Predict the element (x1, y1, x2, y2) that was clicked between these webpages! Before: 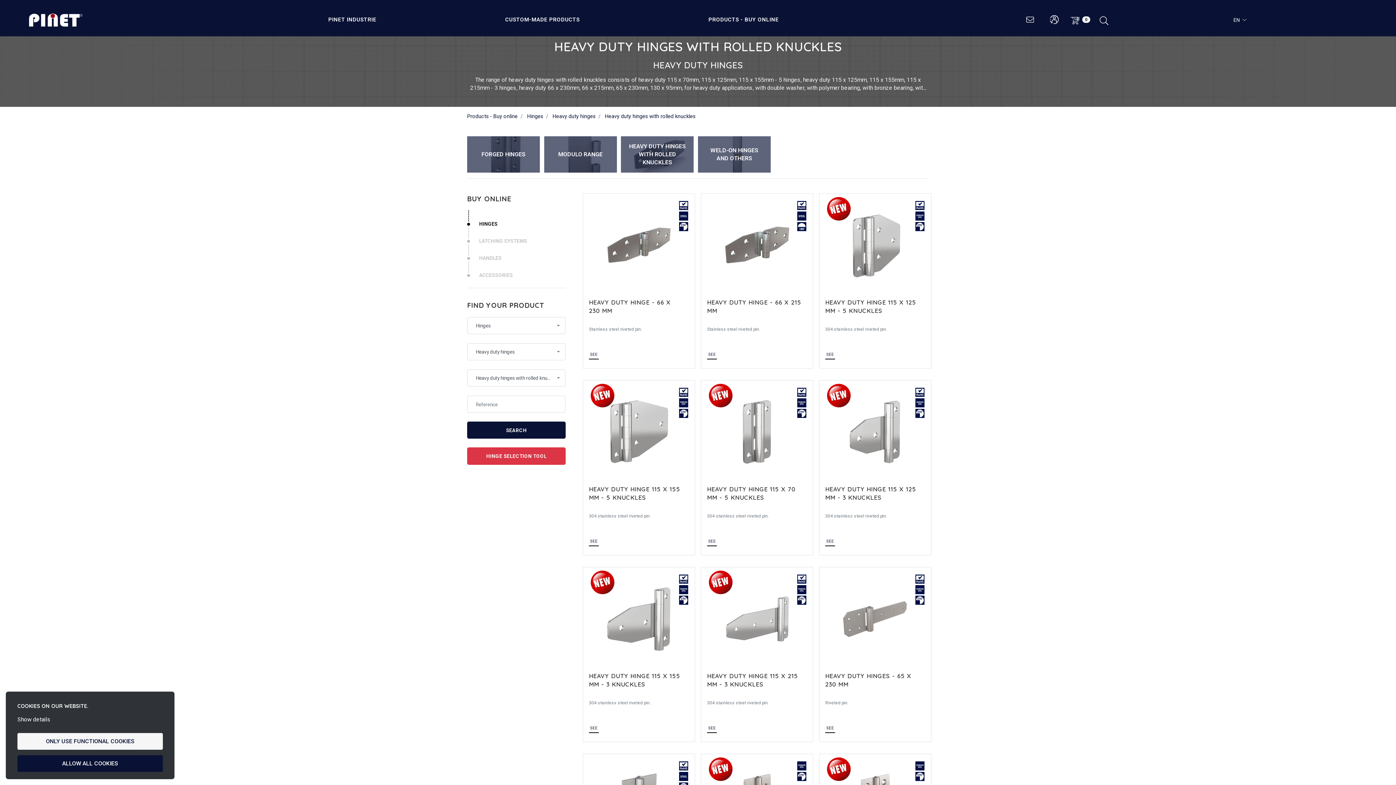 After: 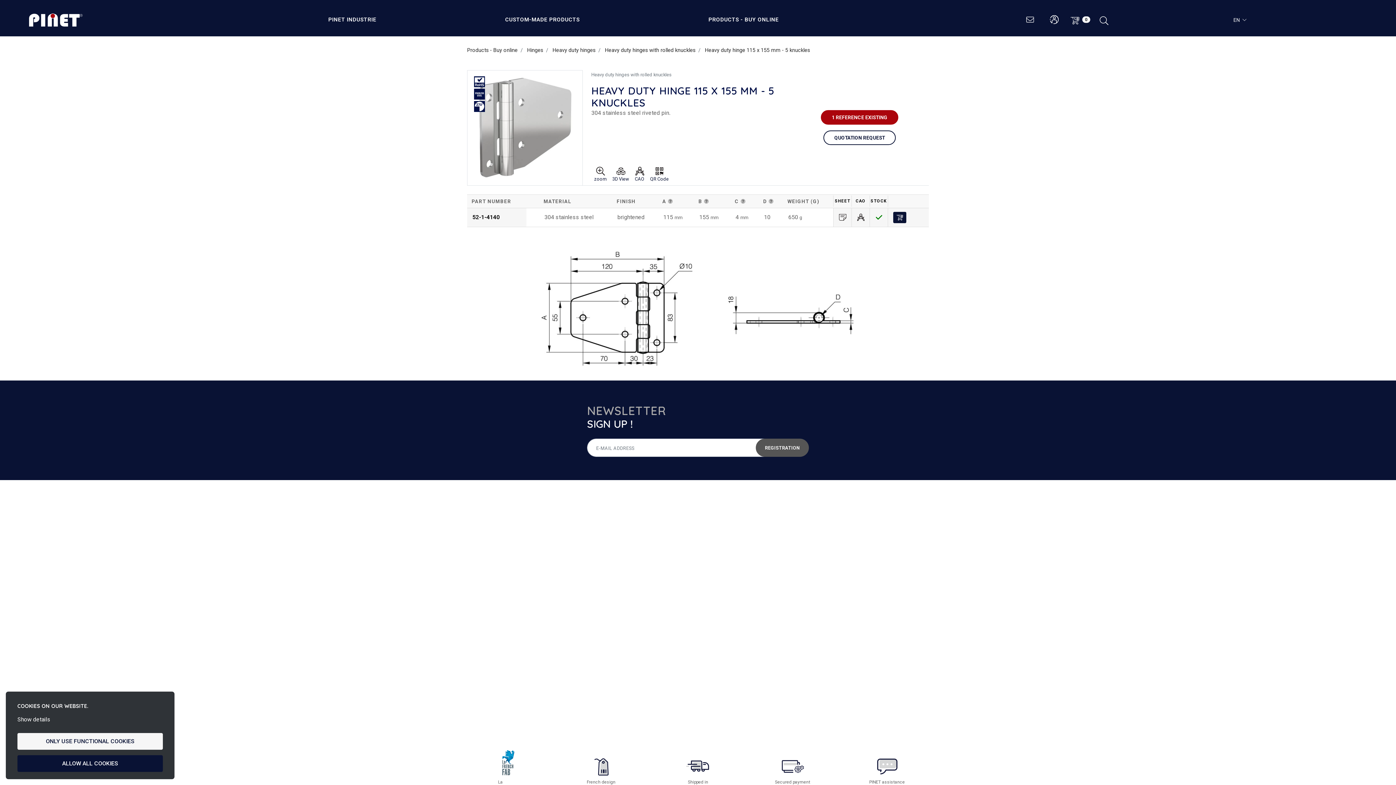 Action: bbox: (589, 537, 598, 546) label: SEE